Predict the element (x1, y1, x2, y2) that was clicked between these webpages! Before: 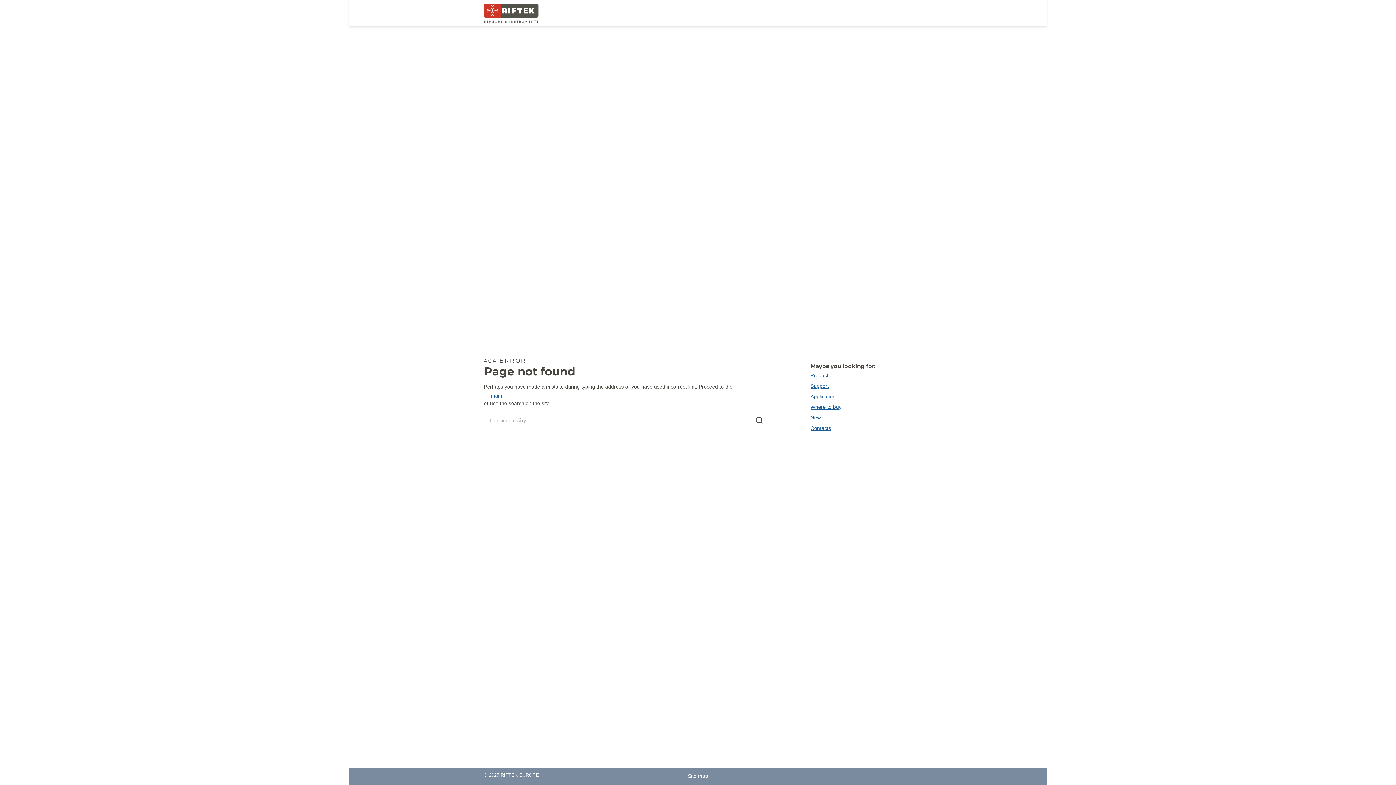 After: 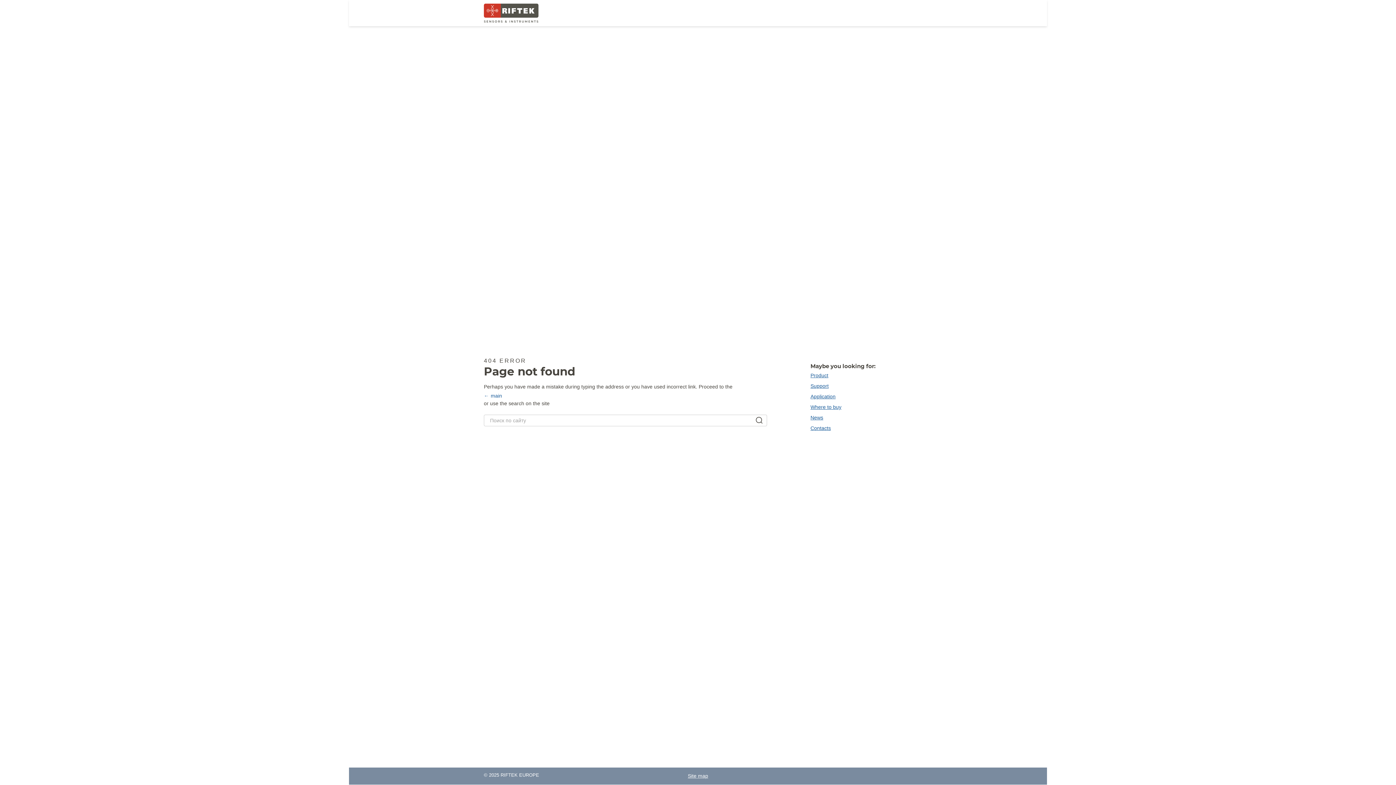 Action: bbox: (484, 3, 912, 23)